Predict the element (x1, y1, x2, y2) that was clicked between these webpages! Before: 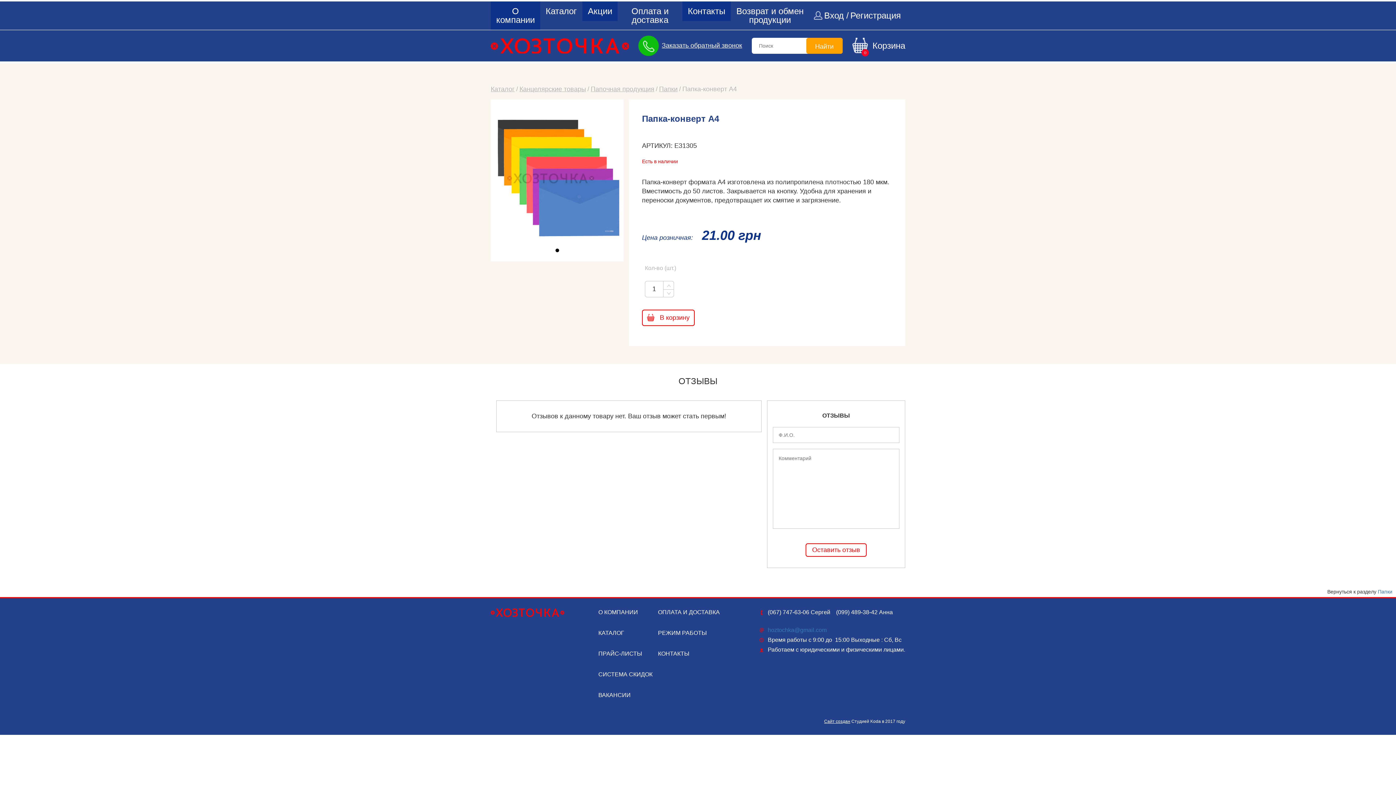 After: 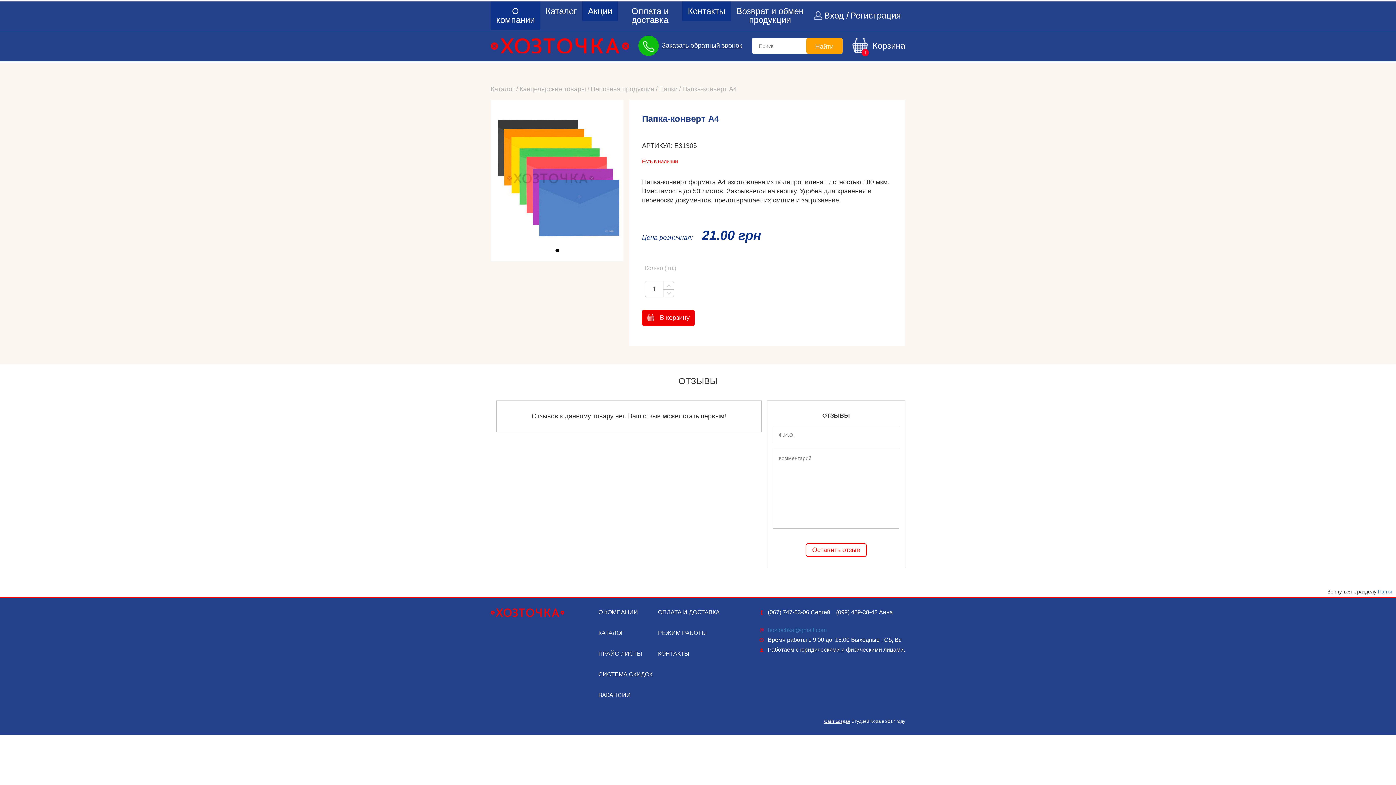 Action: bbox: (642, 309, 694, 326) label: В корзину